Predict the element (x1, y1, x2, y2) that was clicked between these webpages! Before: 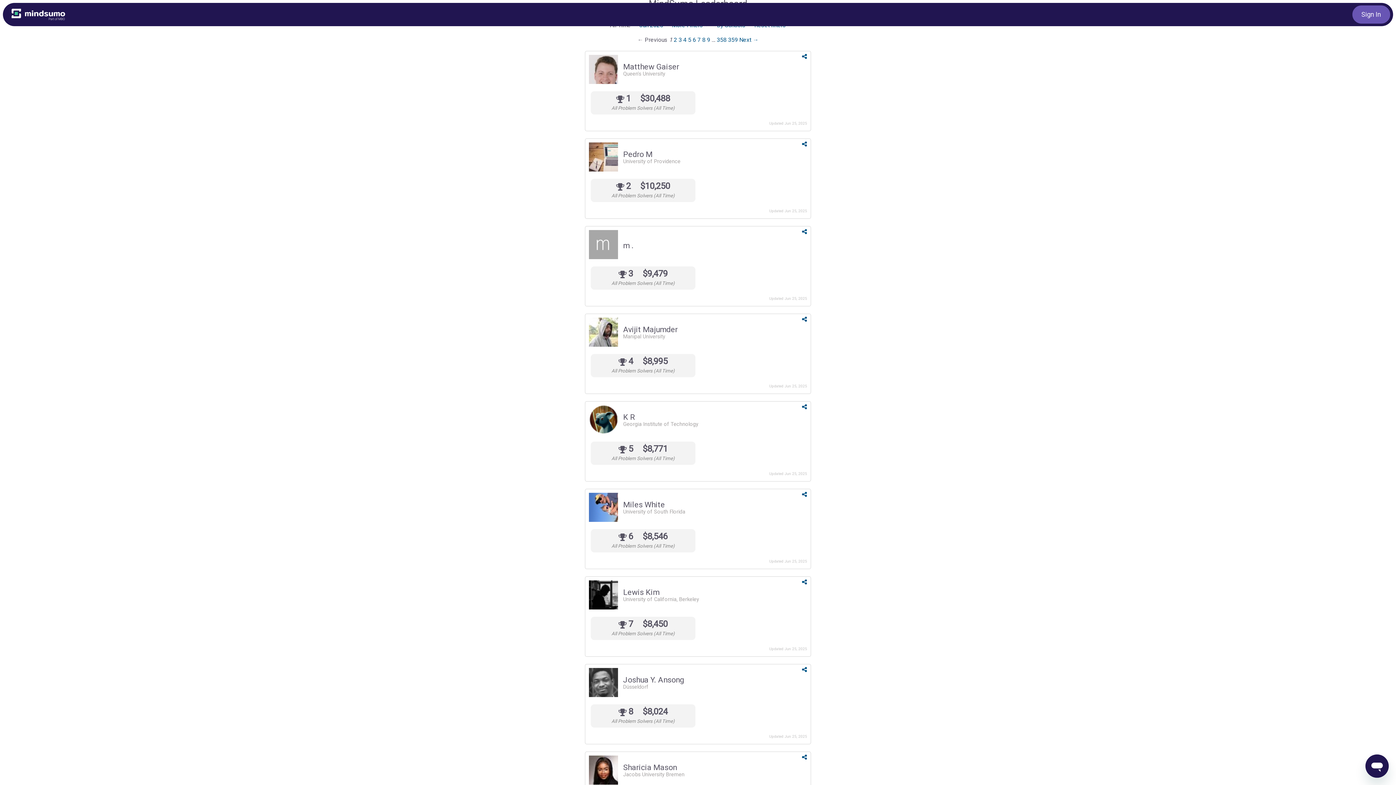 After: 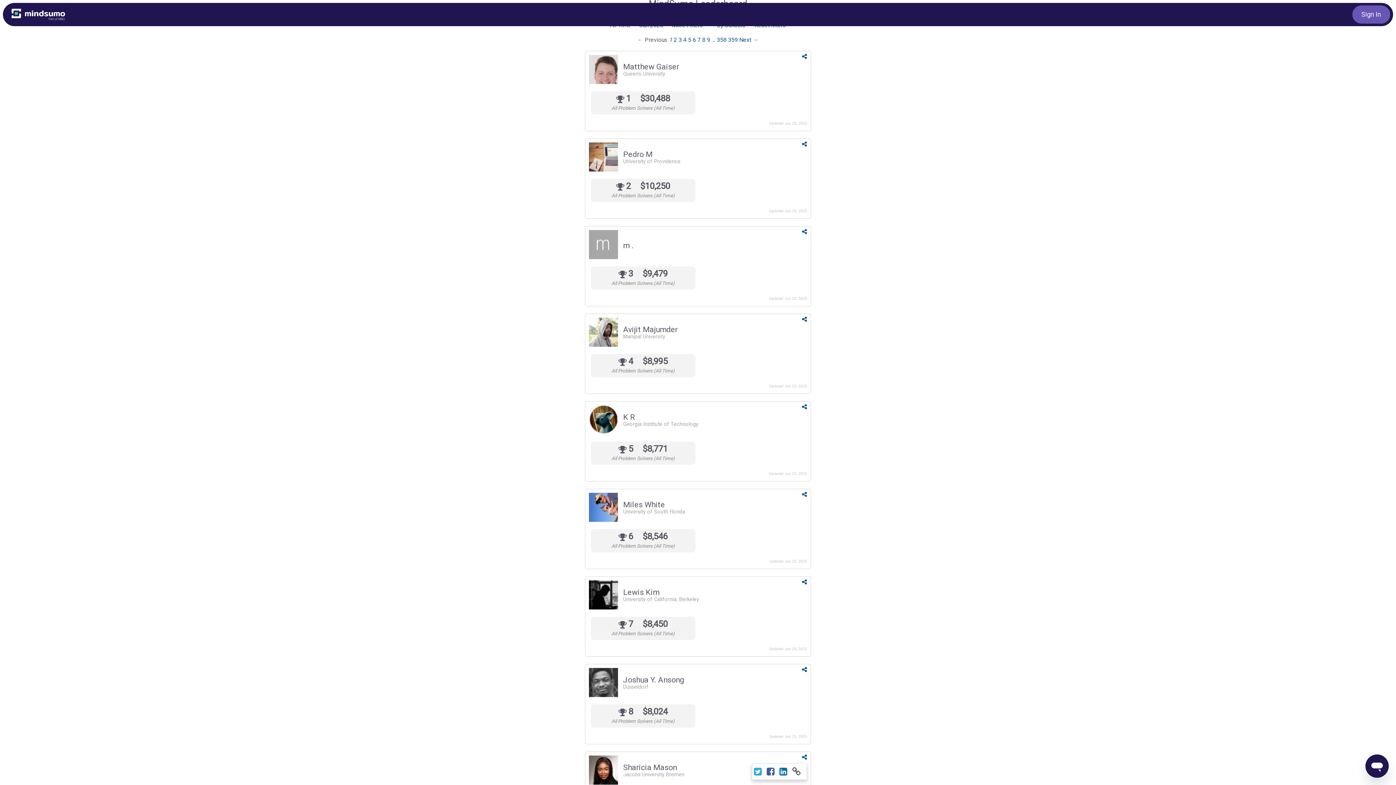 Action: bbox: (802, 754, 807, 761)